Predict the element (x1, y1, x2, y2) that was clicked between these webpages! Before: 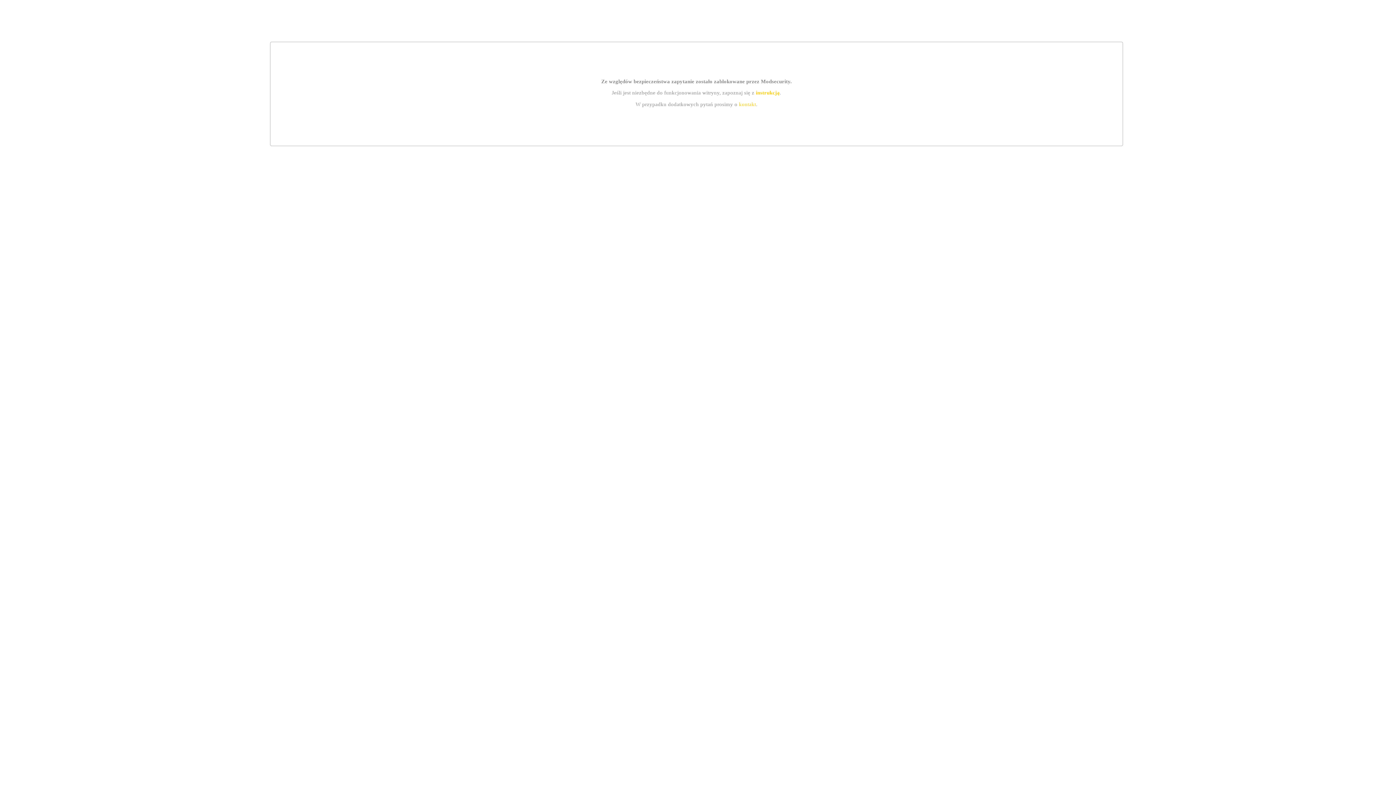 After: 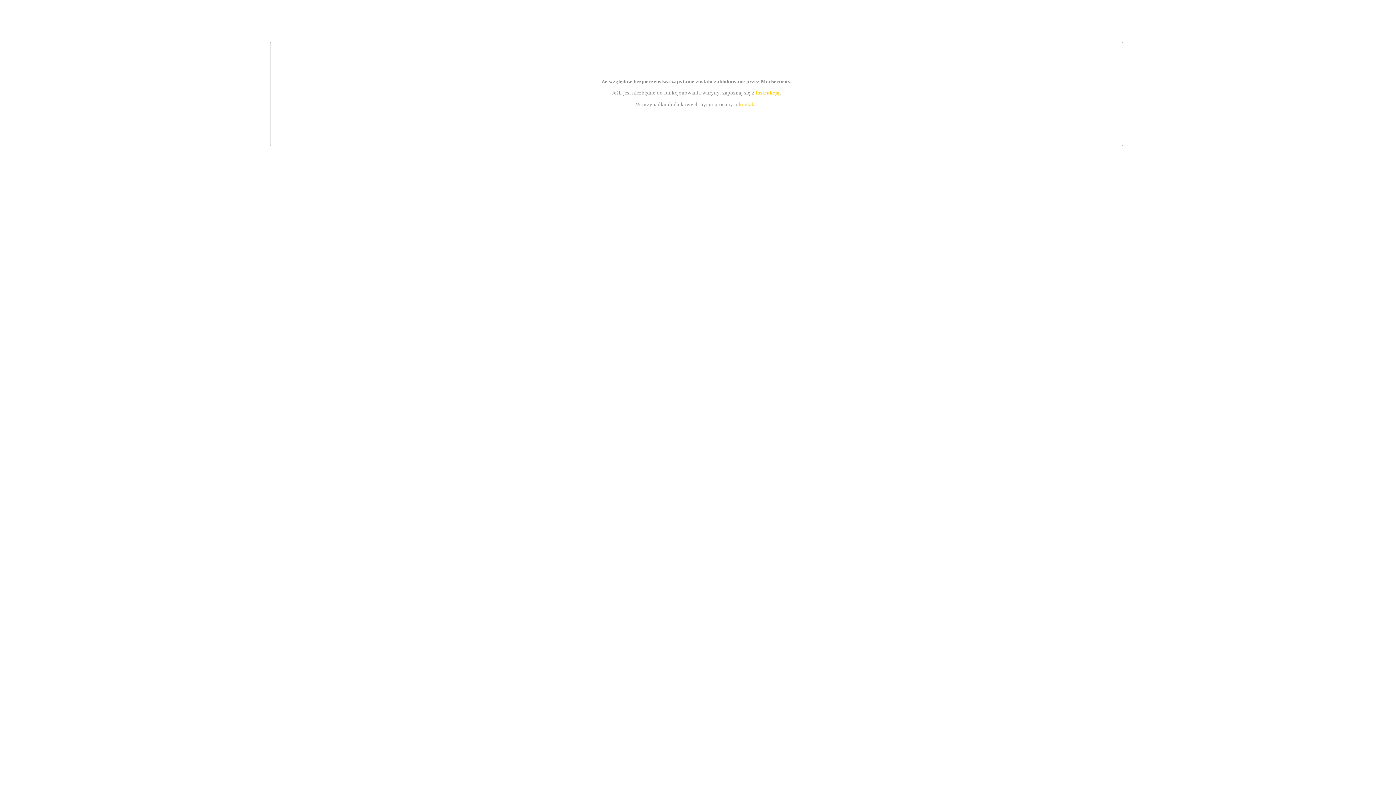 Action: bbox: (755, 89, 779, 95) label: instrukcją